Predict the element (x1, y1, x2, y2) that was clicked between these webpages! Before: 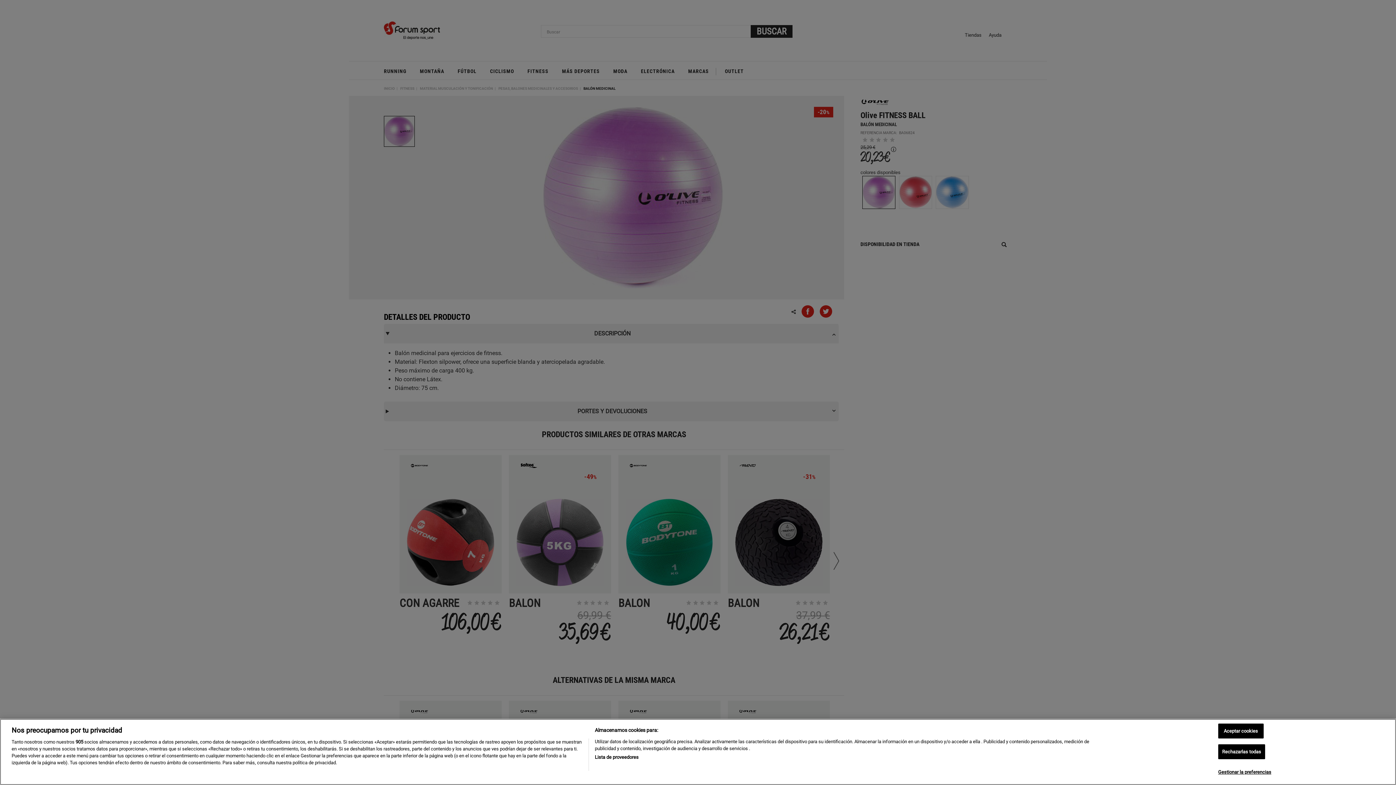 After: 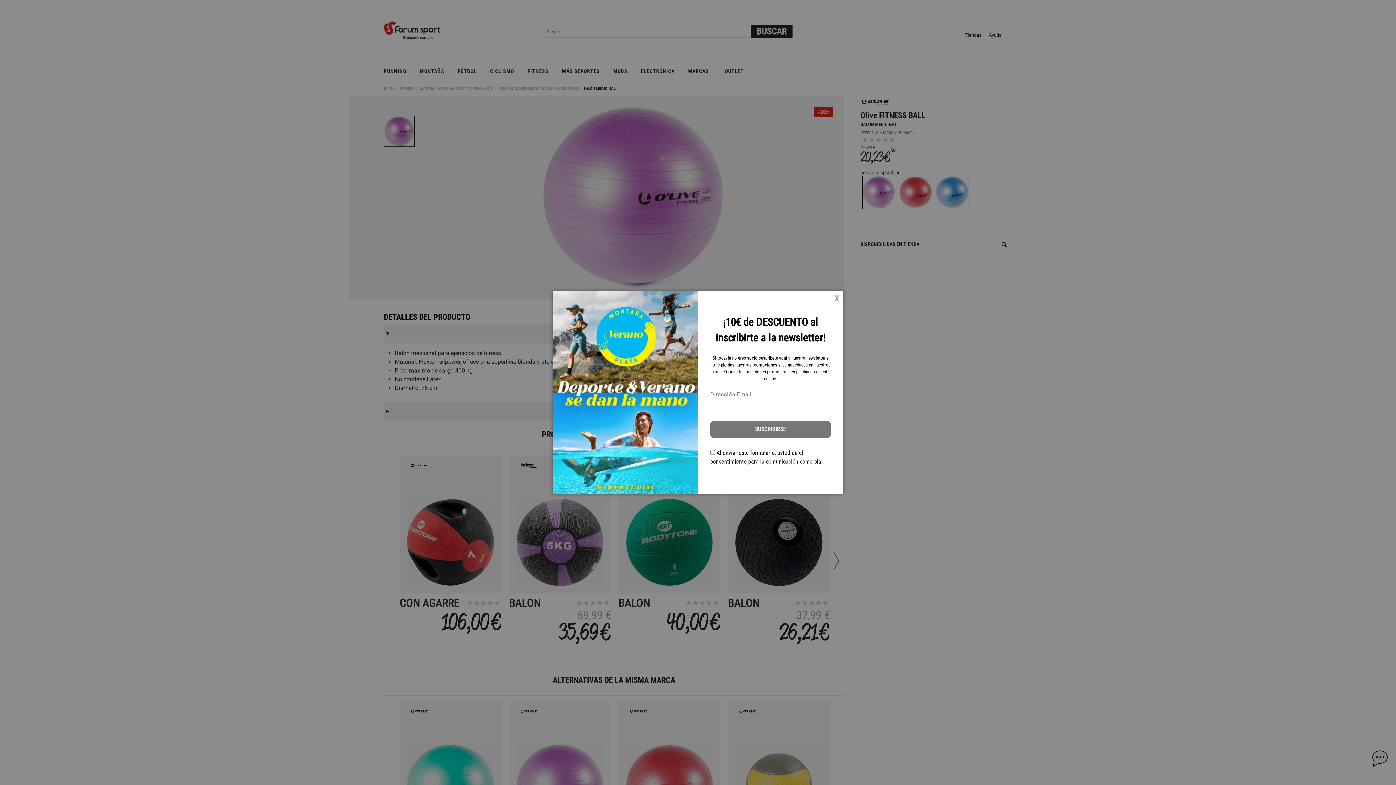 Action: bbox: (1218, 724, 1263, 738) label: Aceptar cookies